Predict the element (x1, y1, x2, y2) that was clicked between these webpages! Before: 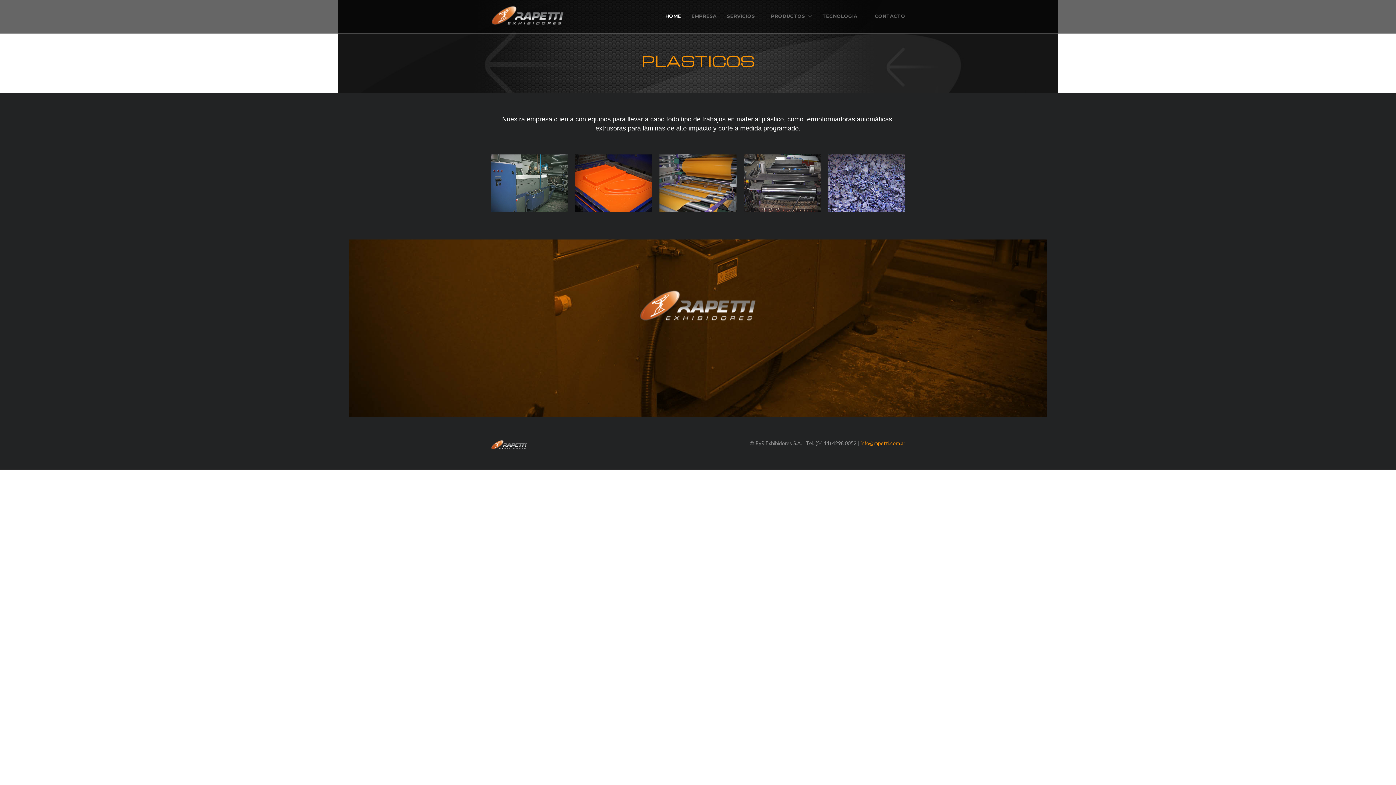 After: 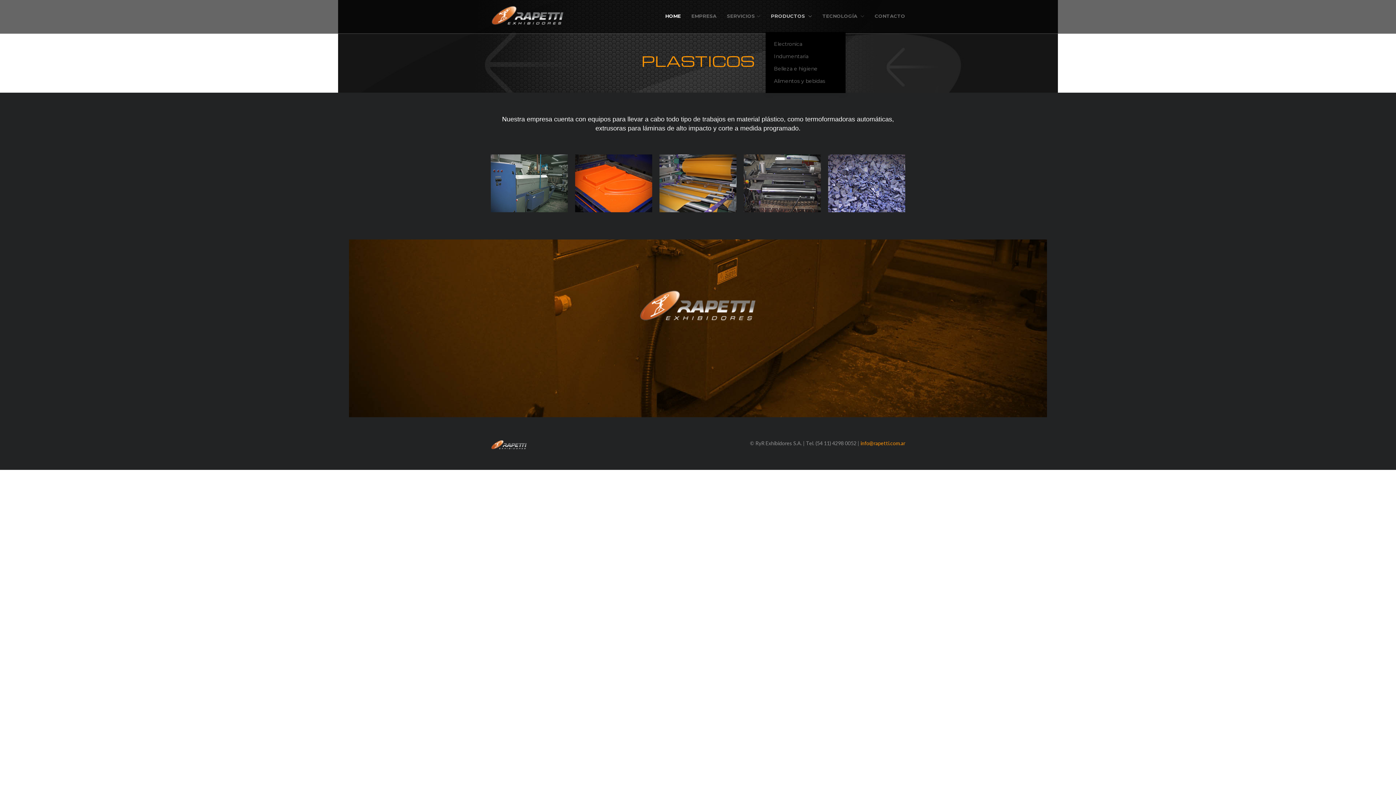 Action: label: PRODUCTOS  bbox: (771, 0, 812, 32)